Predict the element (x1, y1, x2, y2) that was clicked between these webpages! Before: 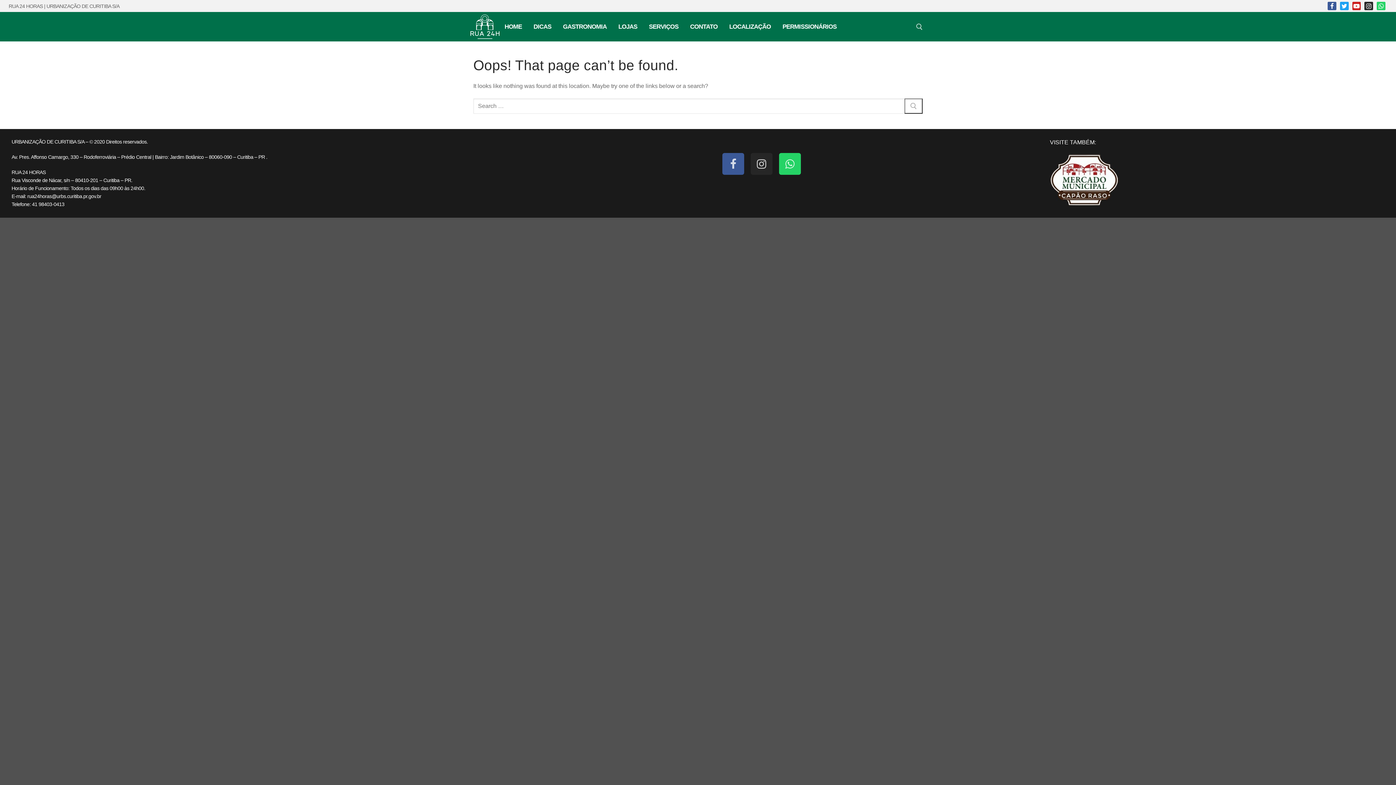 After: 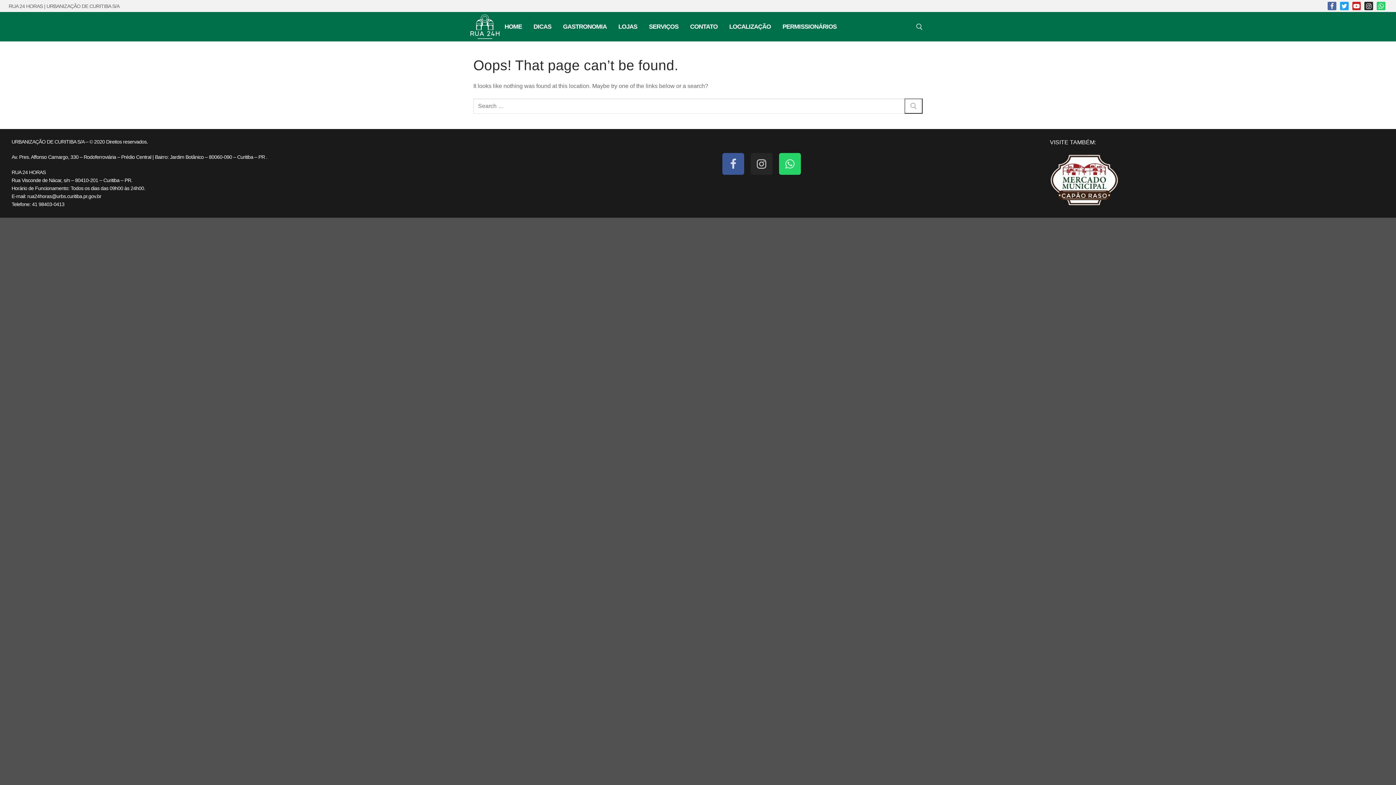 Action: bbox: (1328, 1, 1336, 10) label: Facebook